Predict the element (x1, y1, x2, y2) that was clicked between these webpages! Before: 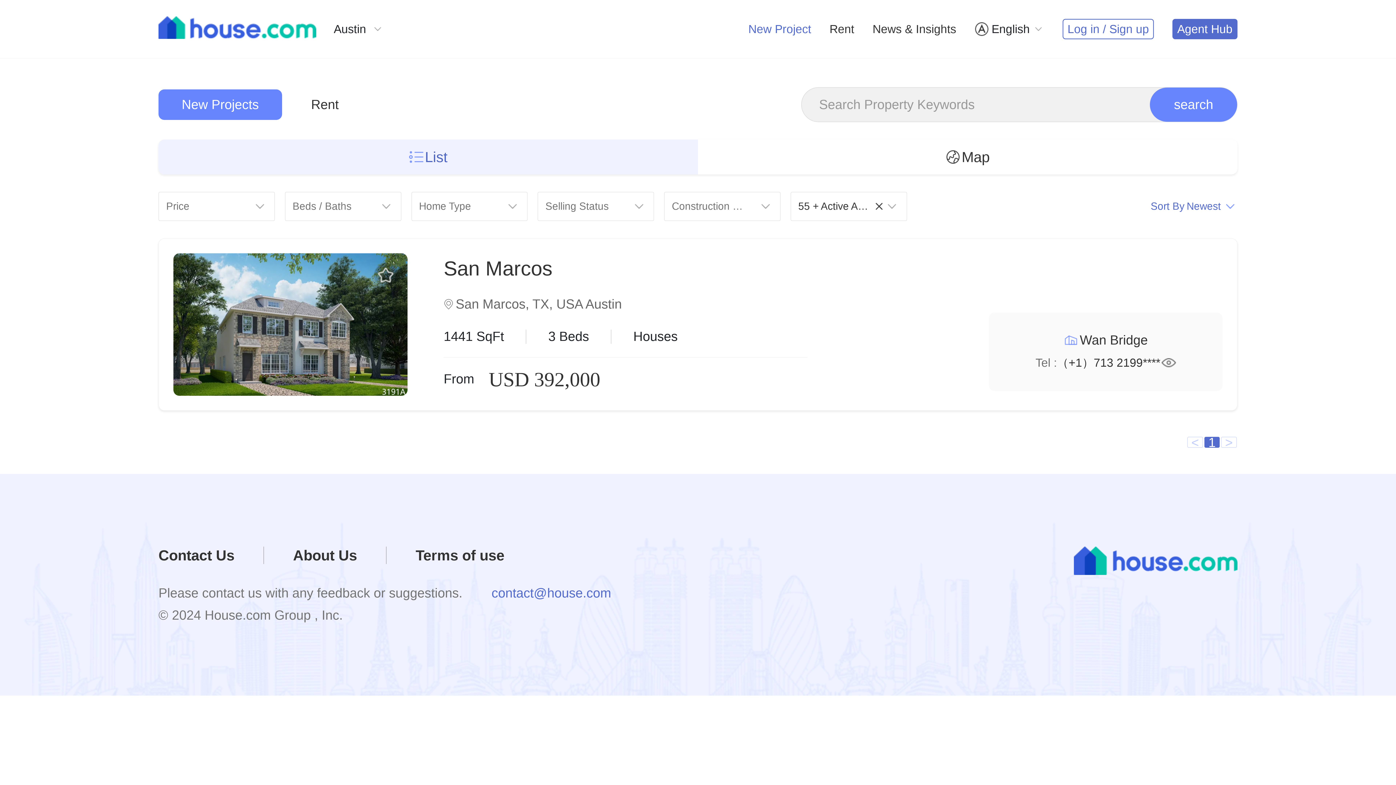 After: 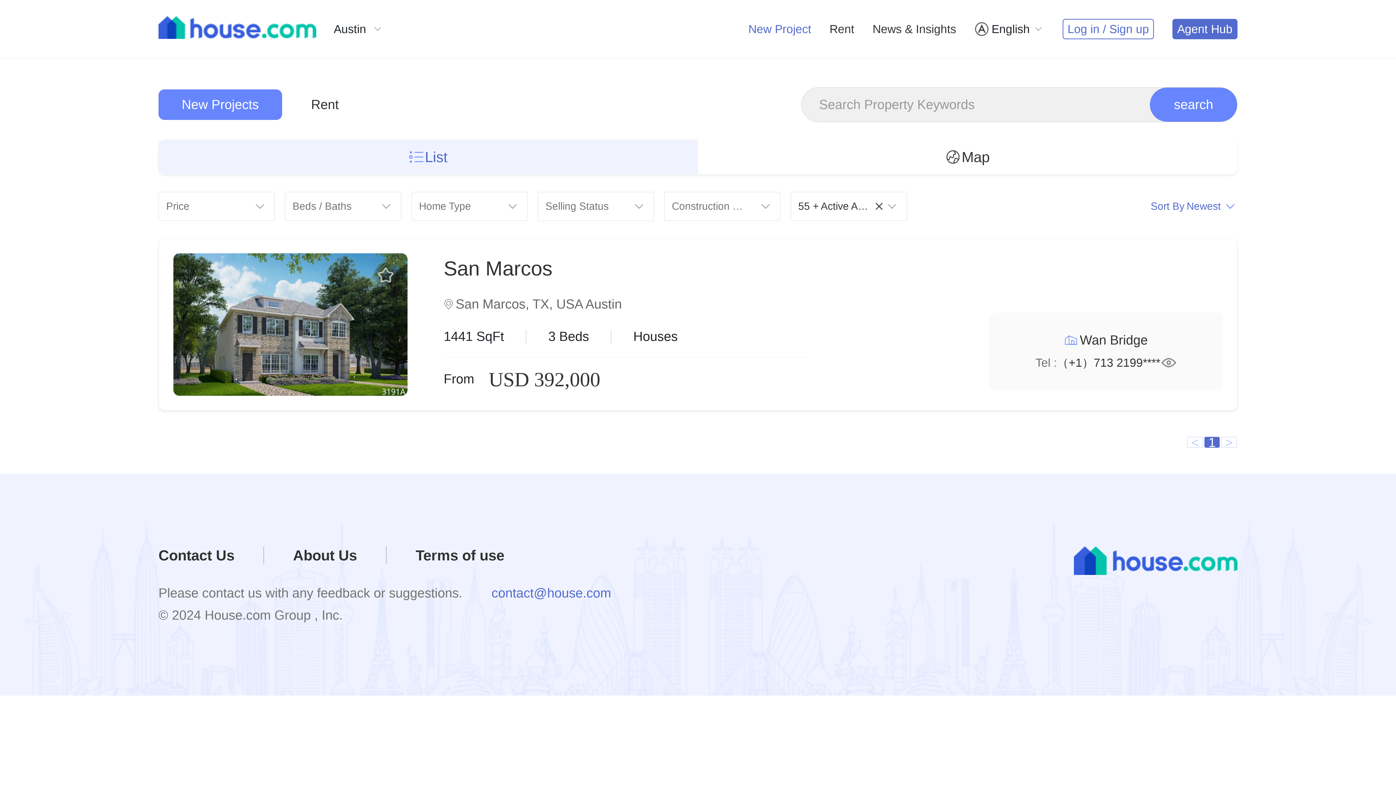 Action: bbox: (989, 312, 1223, 391) label: Wan Bridge
Tel :
（+1）713 2199****